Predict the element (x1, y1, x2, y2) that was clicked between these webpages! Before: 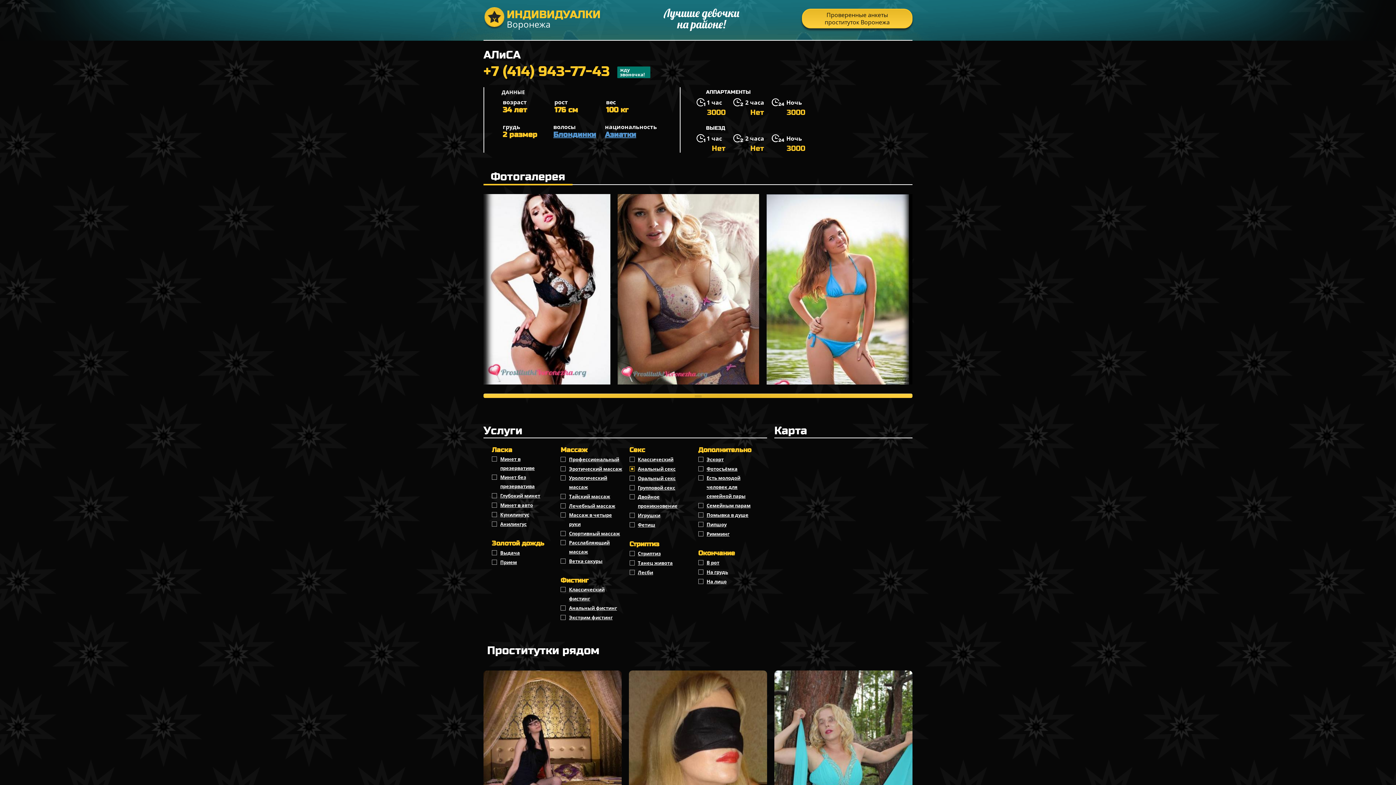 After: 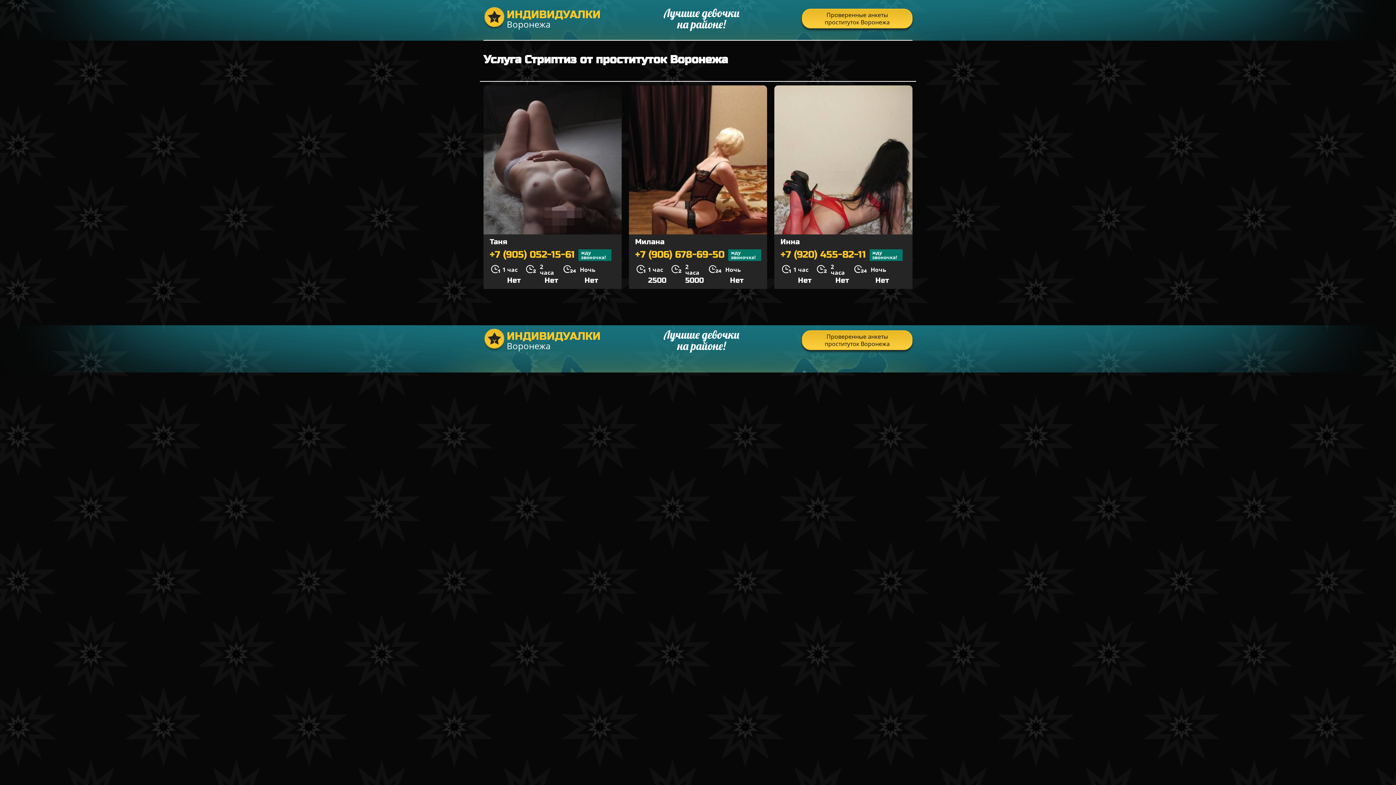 Action: bbox: (629, 549, 660, 558) label: Стриптиз